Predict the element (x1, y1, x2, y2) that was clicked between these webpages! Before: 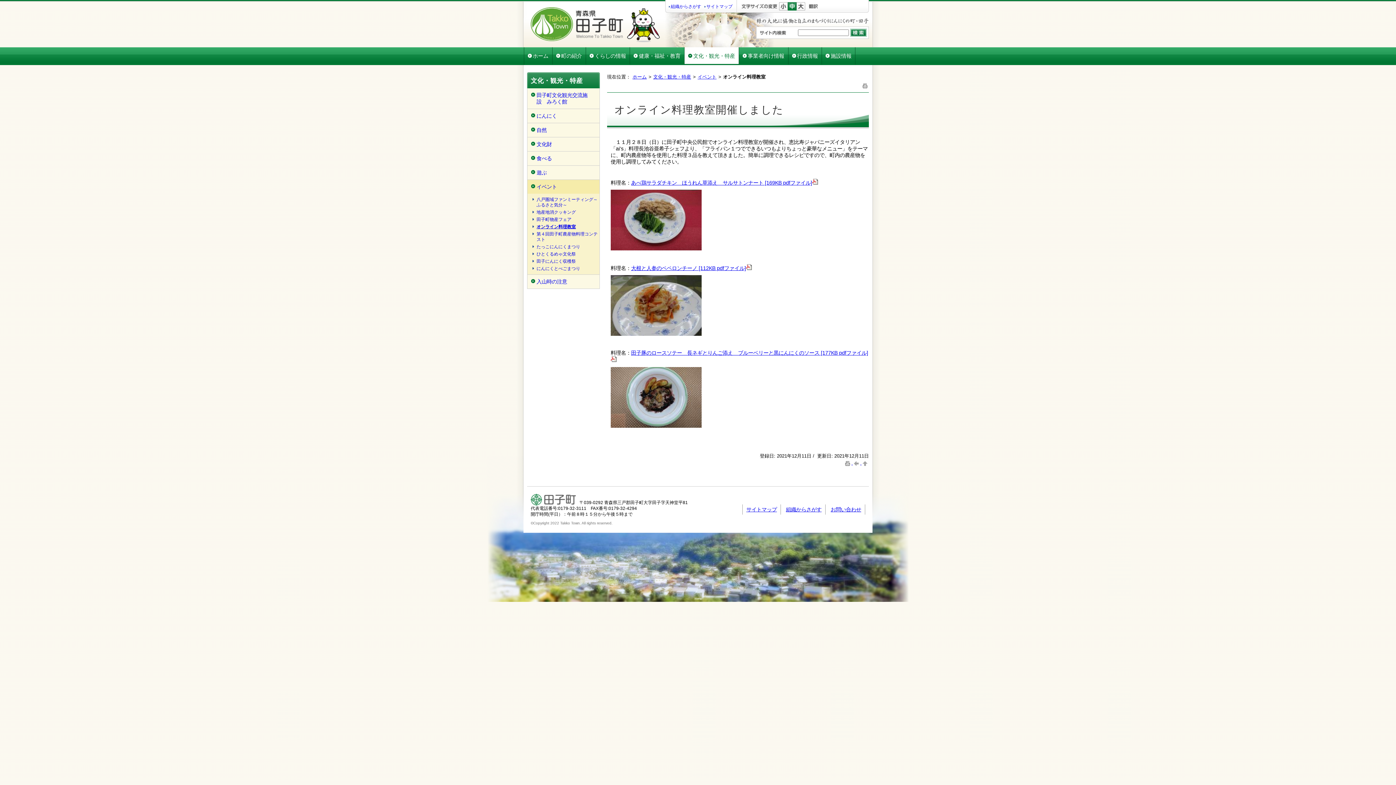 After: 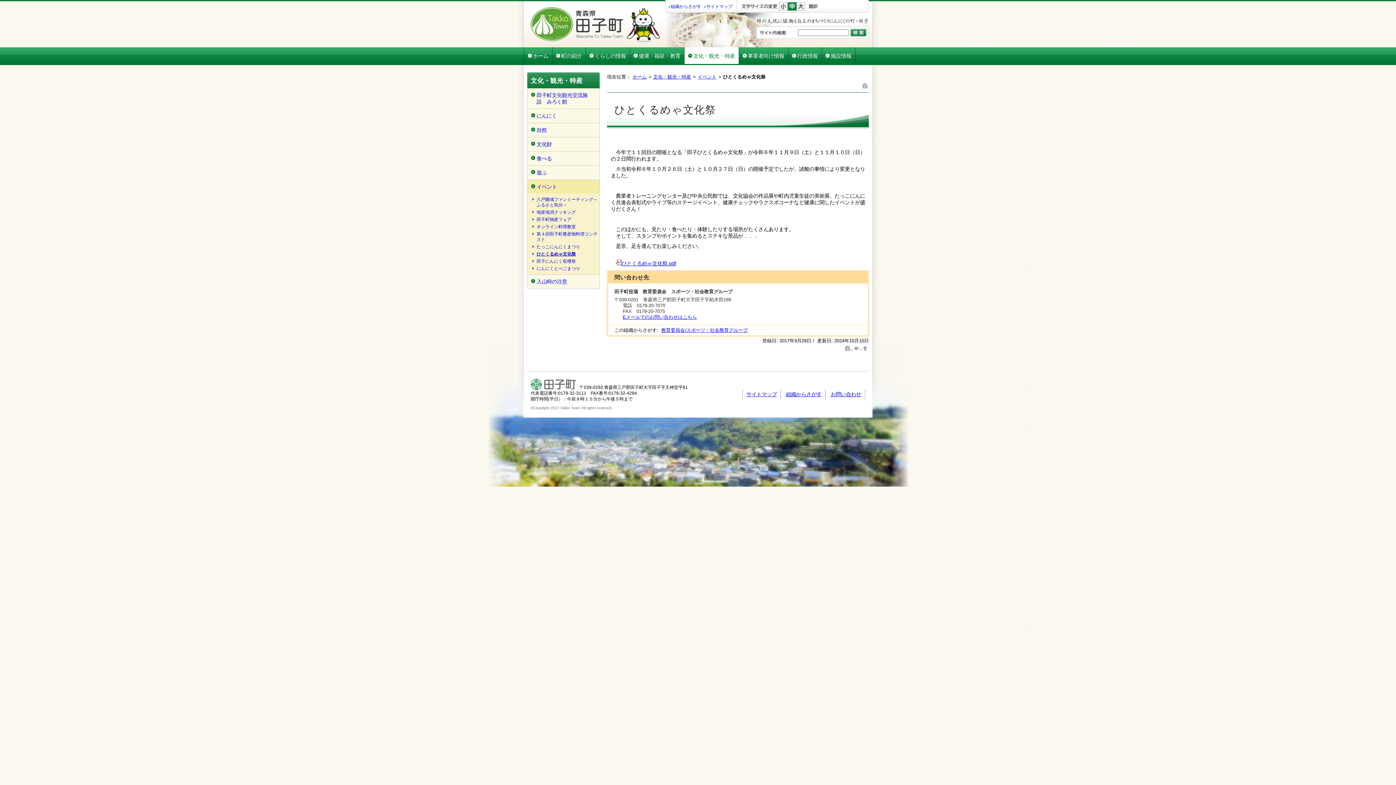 Action: bbox: (527, 250, 599, 257) label: ひとくるめゃ文化祭